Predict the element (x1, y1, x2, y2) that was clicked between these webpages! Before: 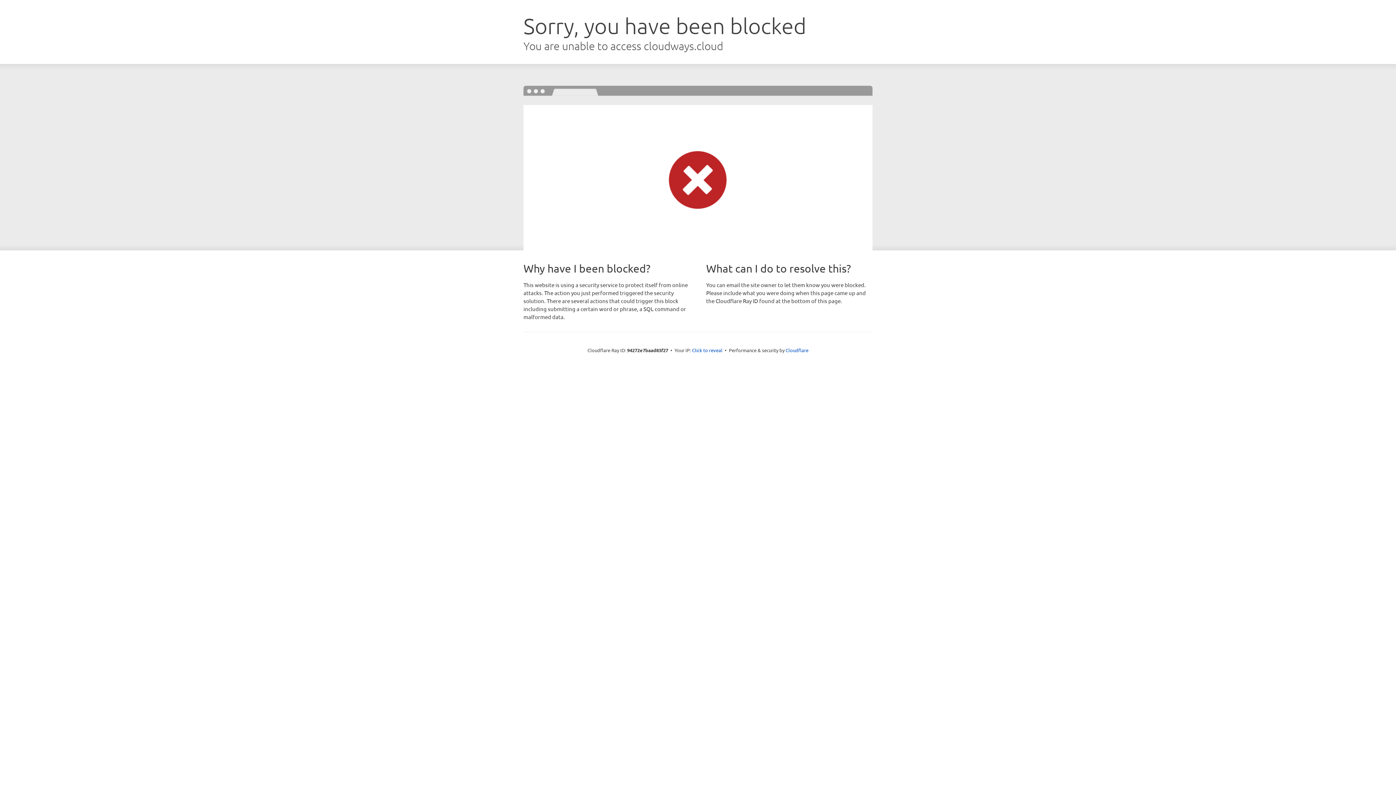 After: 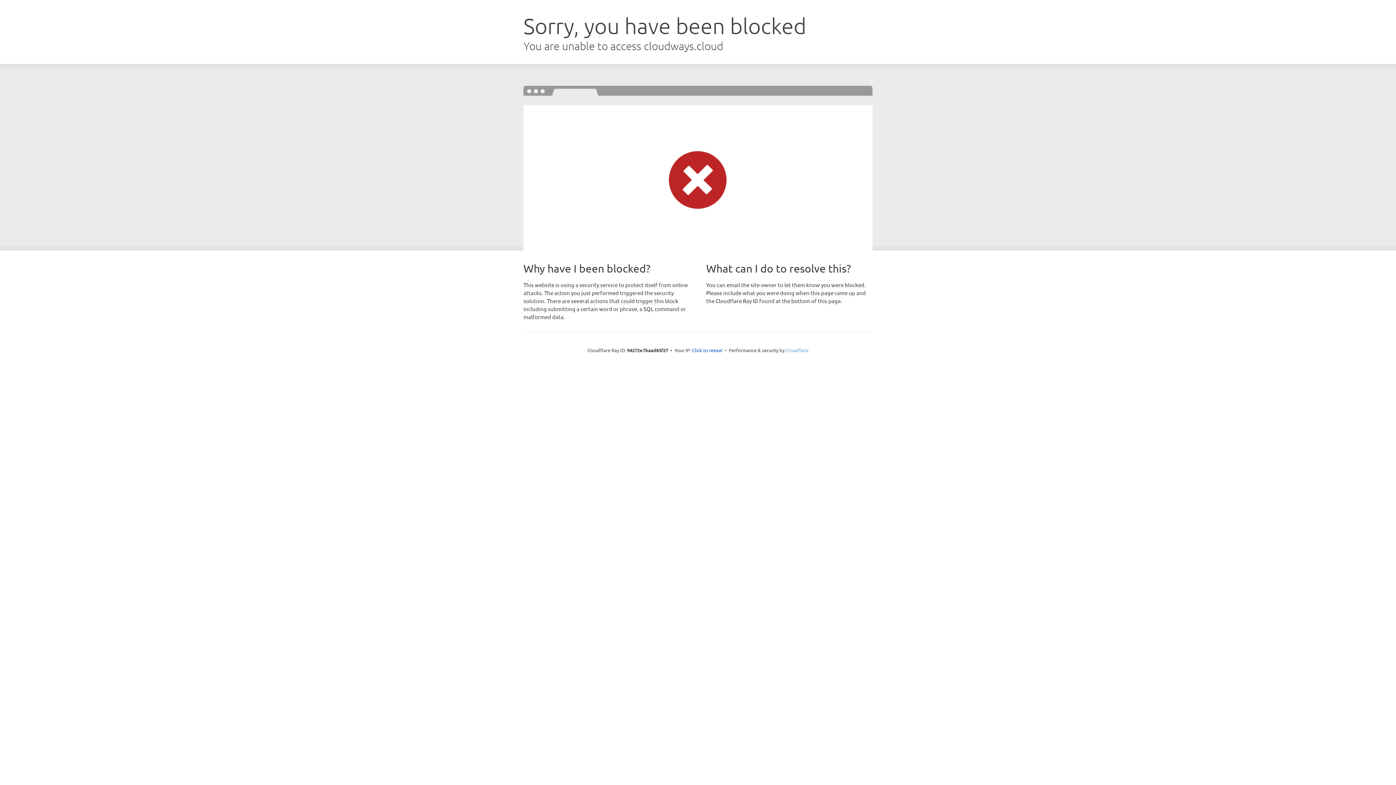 Action: label: Cloudflare bbox: (785, 347, 808, 353)